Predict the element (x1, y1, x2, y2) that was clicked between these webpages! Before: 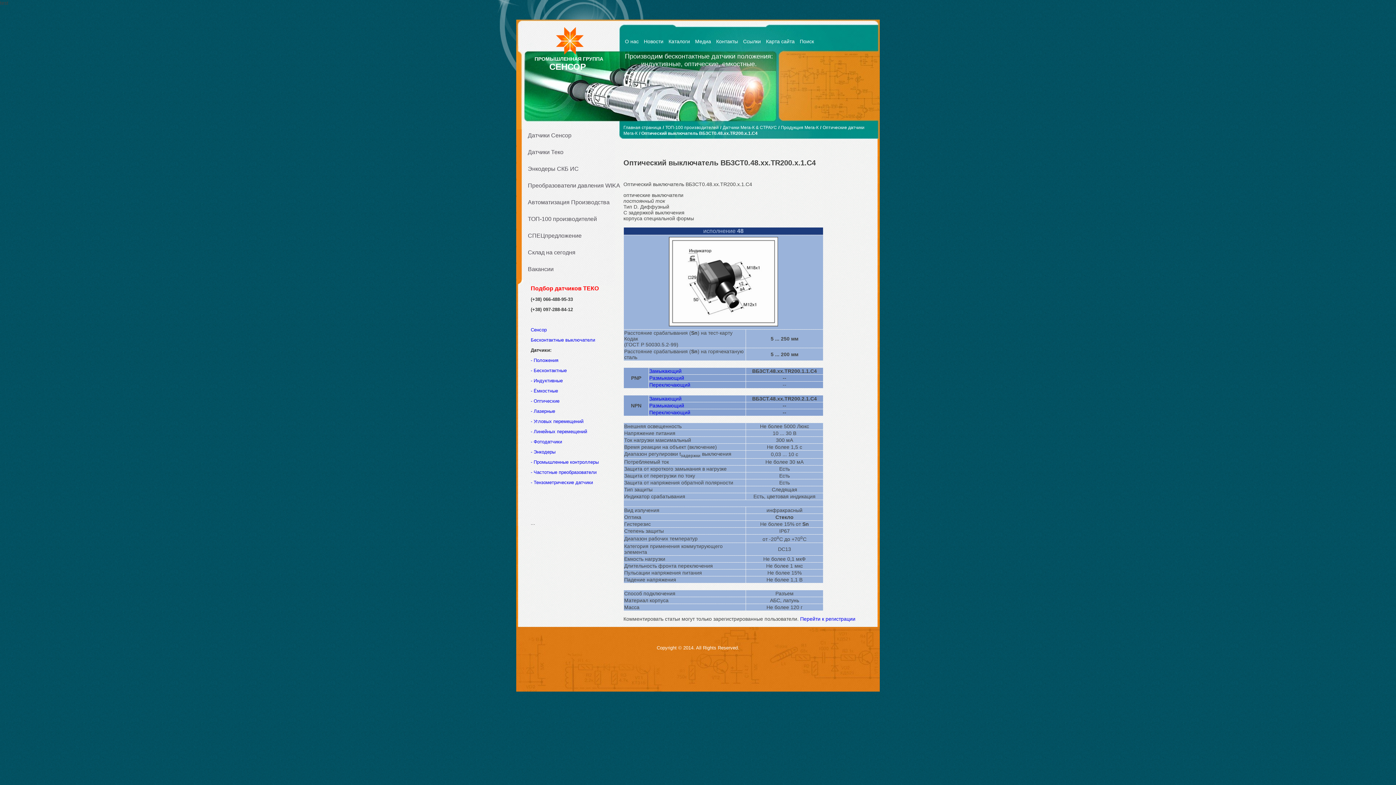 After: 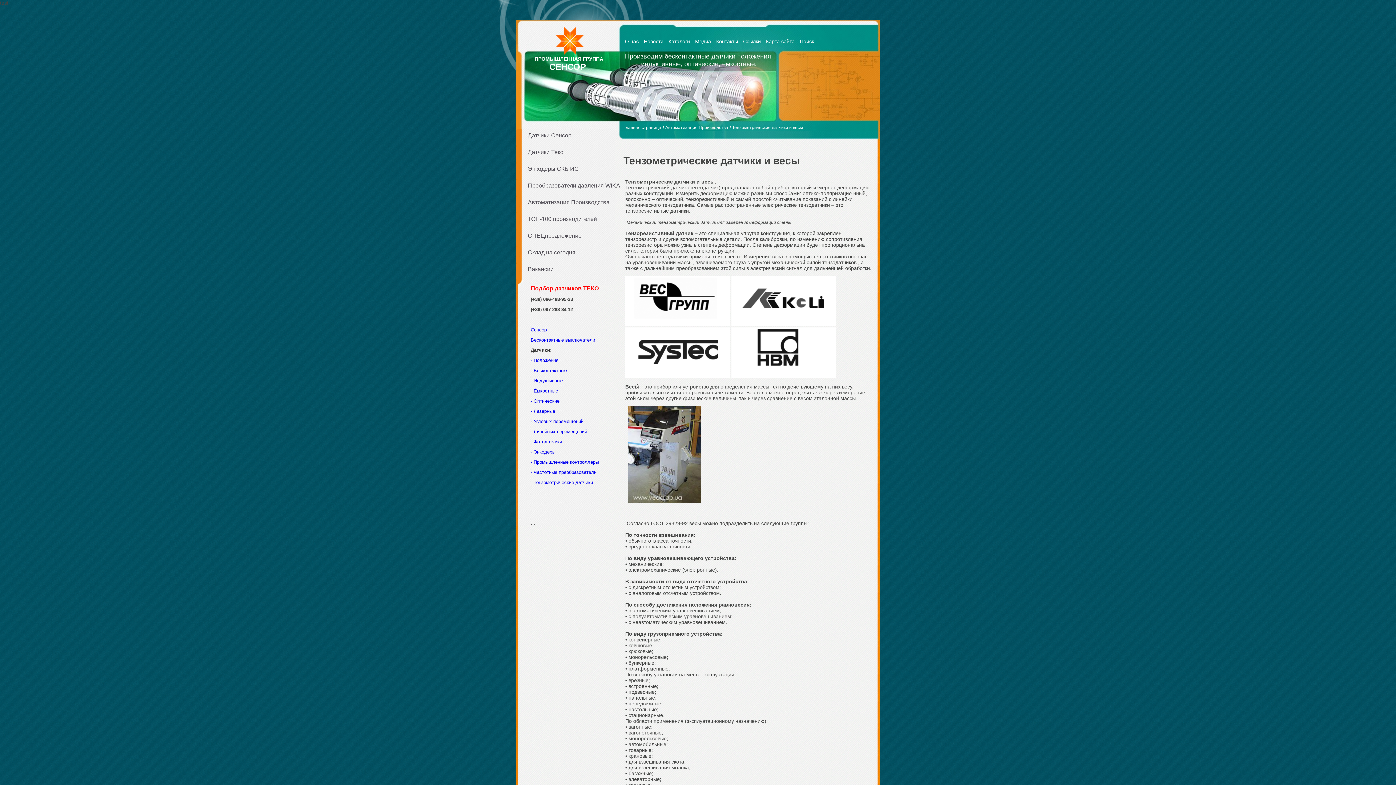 Action: bbox: (530, 480, 593, 485) label: - Тензометрические датчики